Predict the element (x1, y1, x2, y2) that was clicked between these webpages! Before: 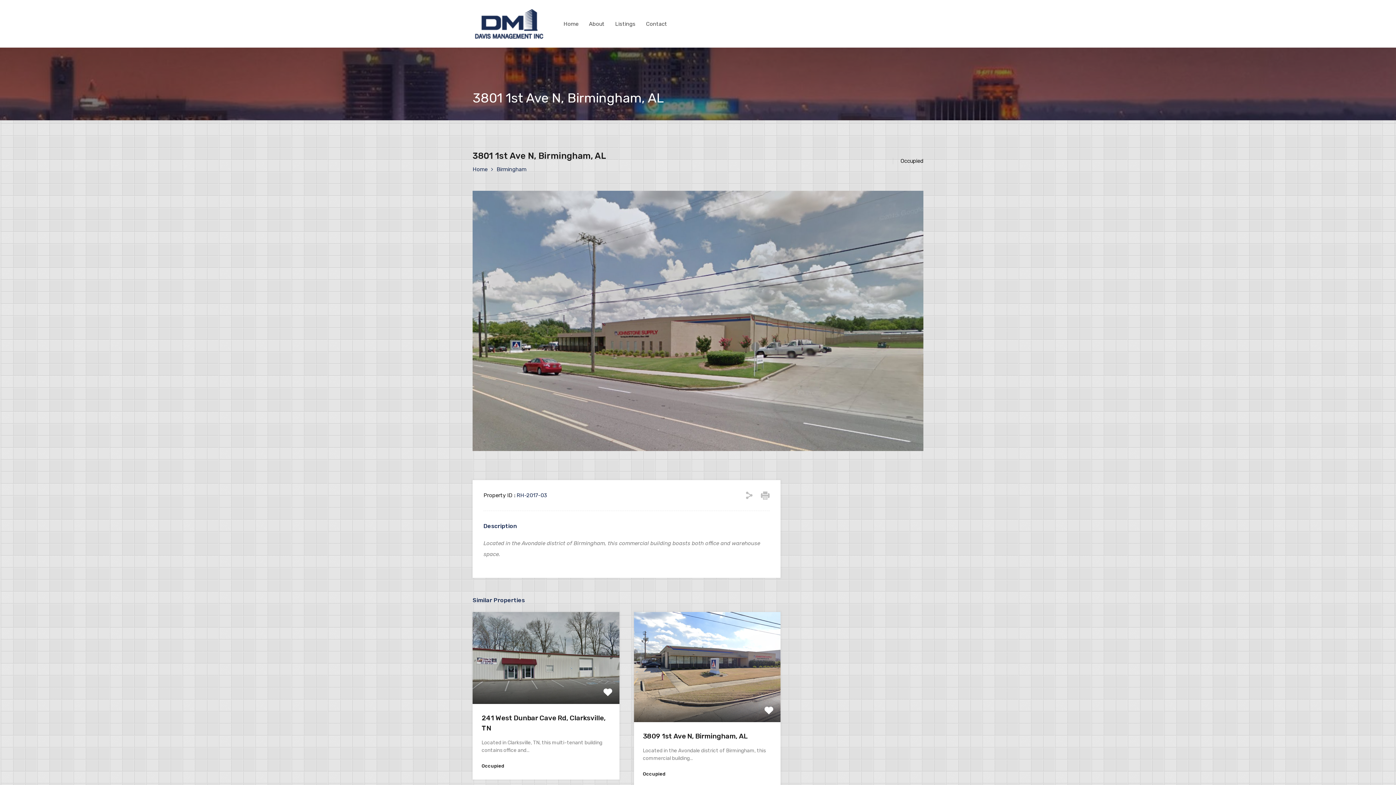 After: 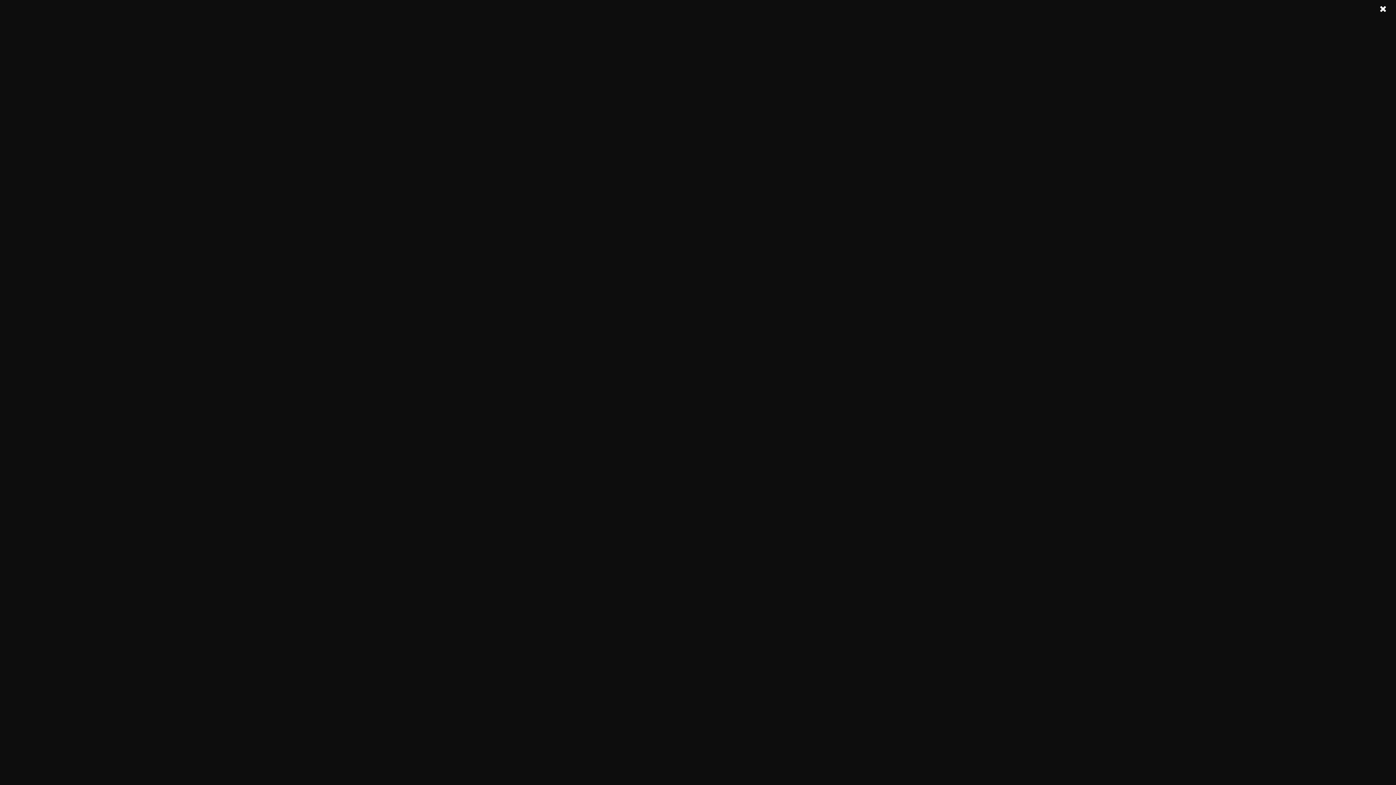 Action: bbox: (764, 706, 773, 715)